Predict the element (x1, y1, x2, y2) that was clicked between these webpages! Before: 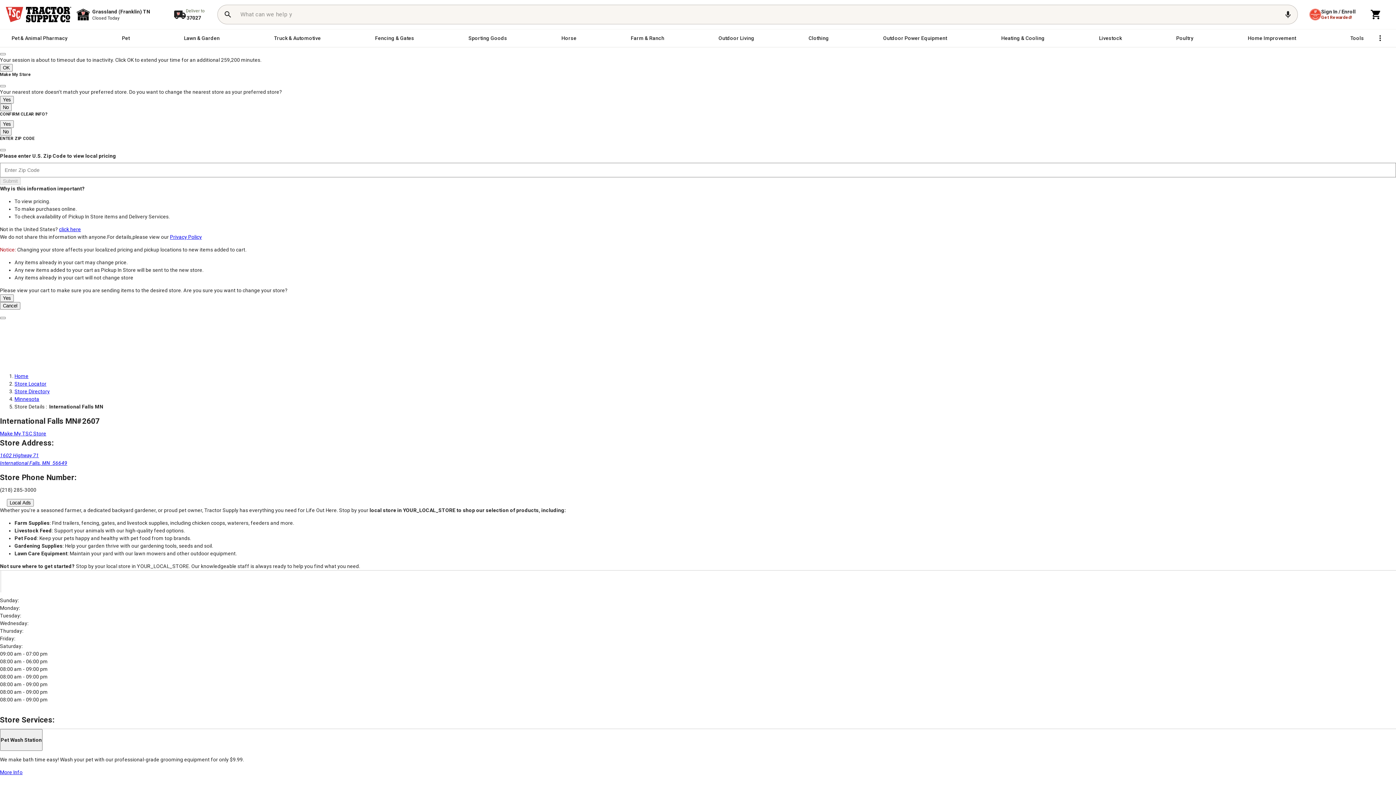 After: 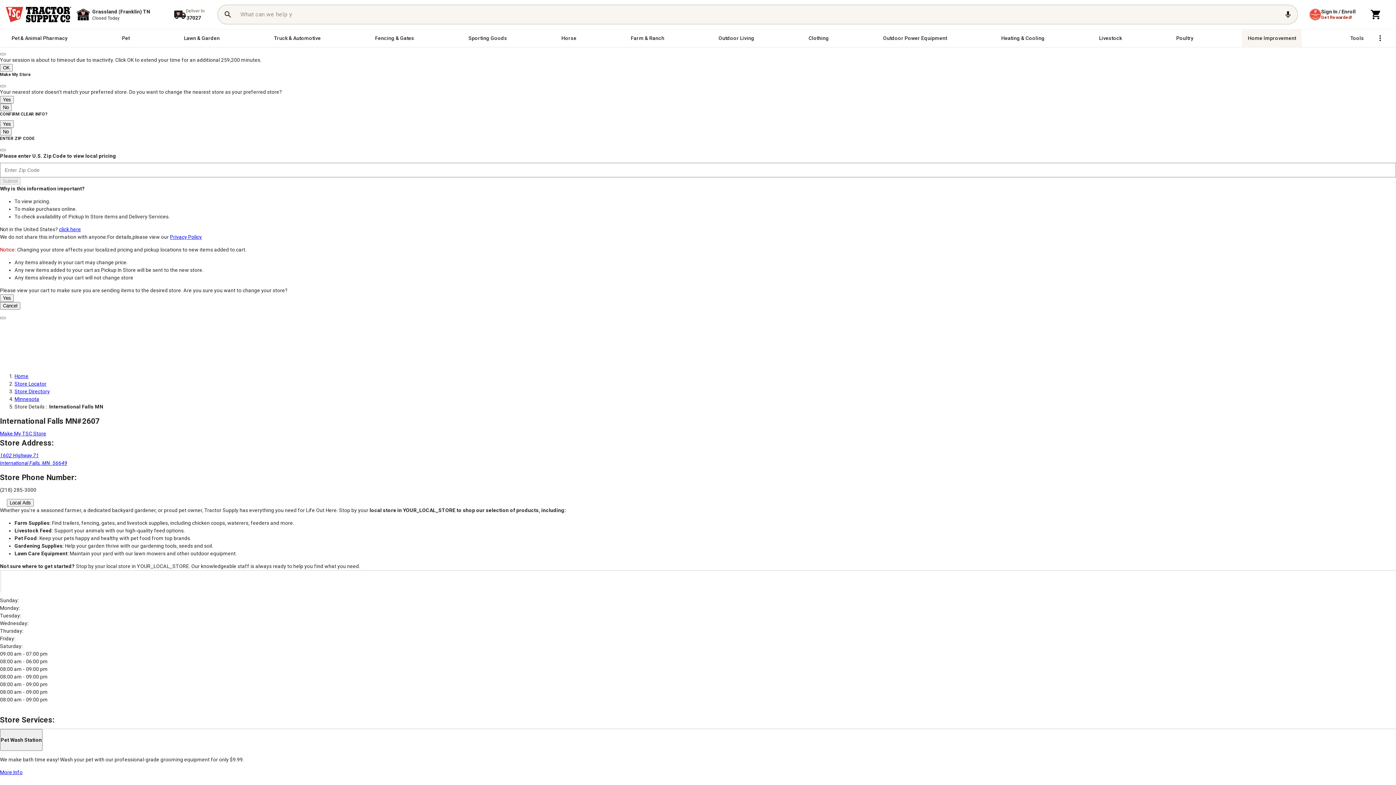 Action: bbox: (1242, 29, 1302, 46) label: Home Improvement